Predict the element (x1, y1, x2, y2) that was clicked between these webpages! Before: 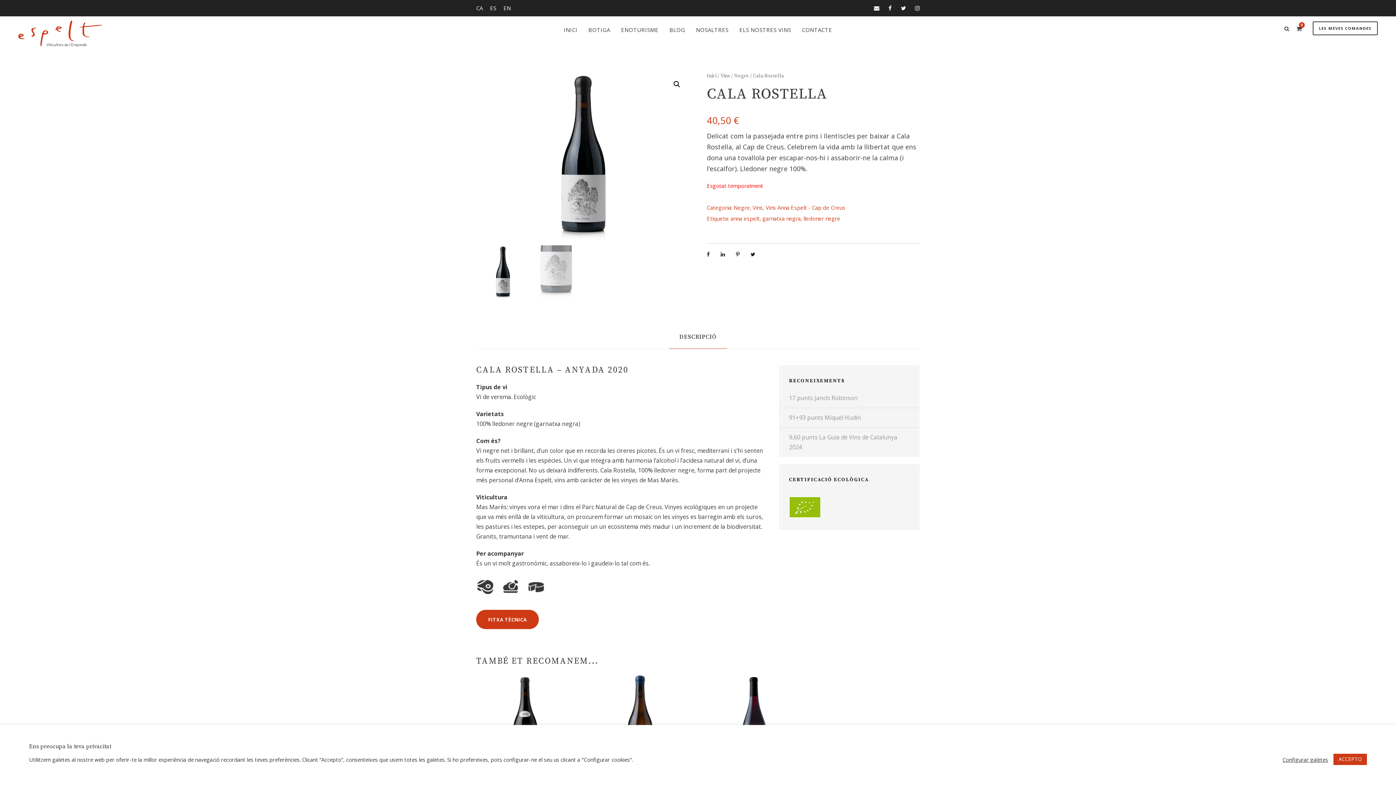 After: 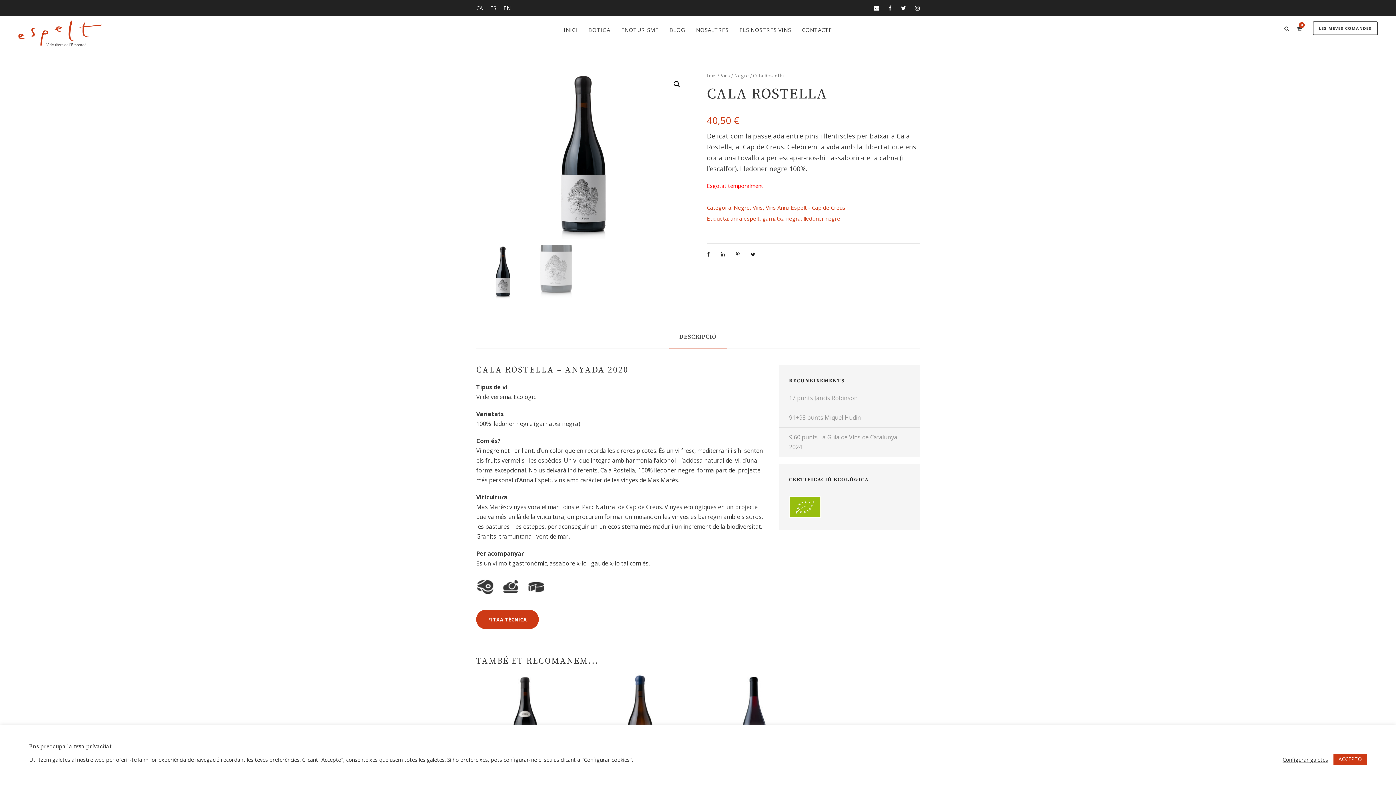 Action: bbox: (720, 250, 725, 257)